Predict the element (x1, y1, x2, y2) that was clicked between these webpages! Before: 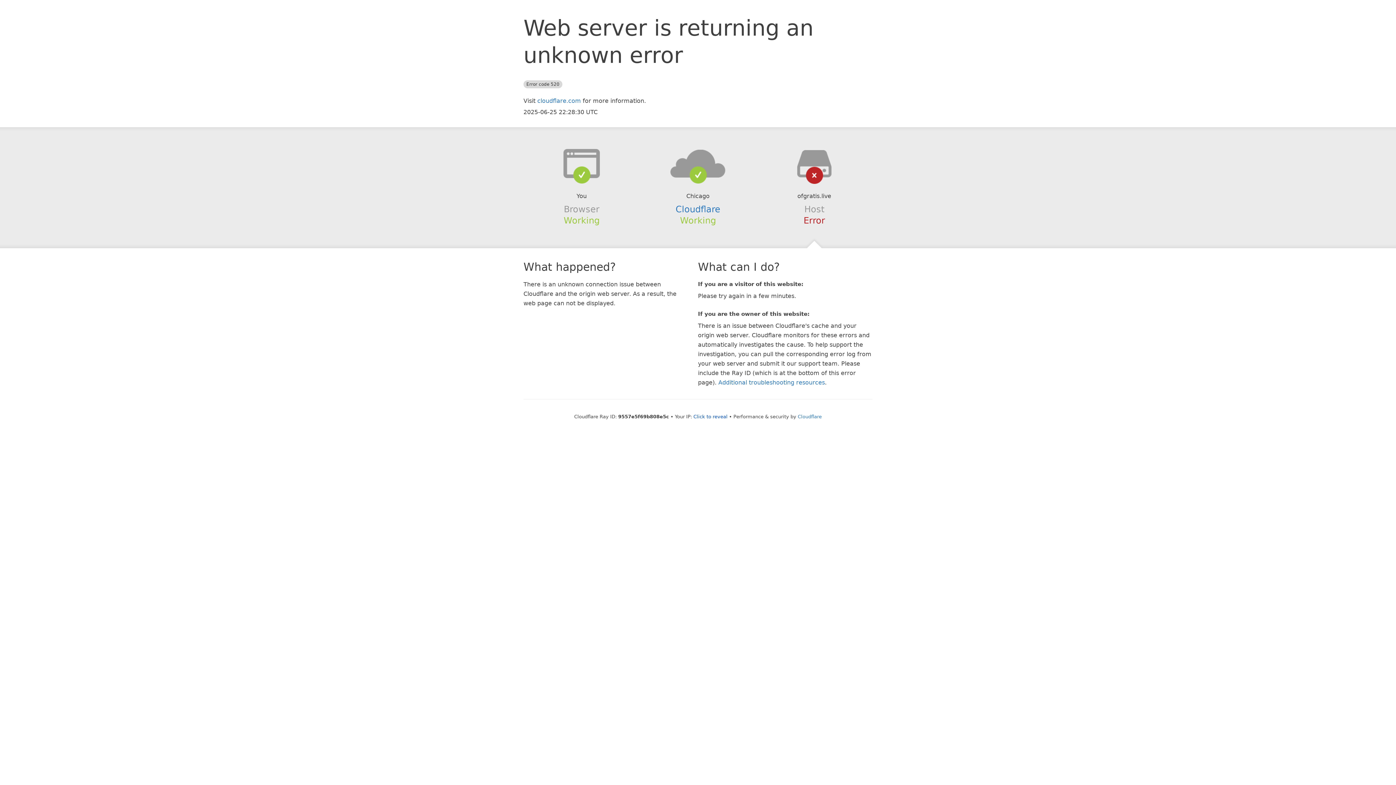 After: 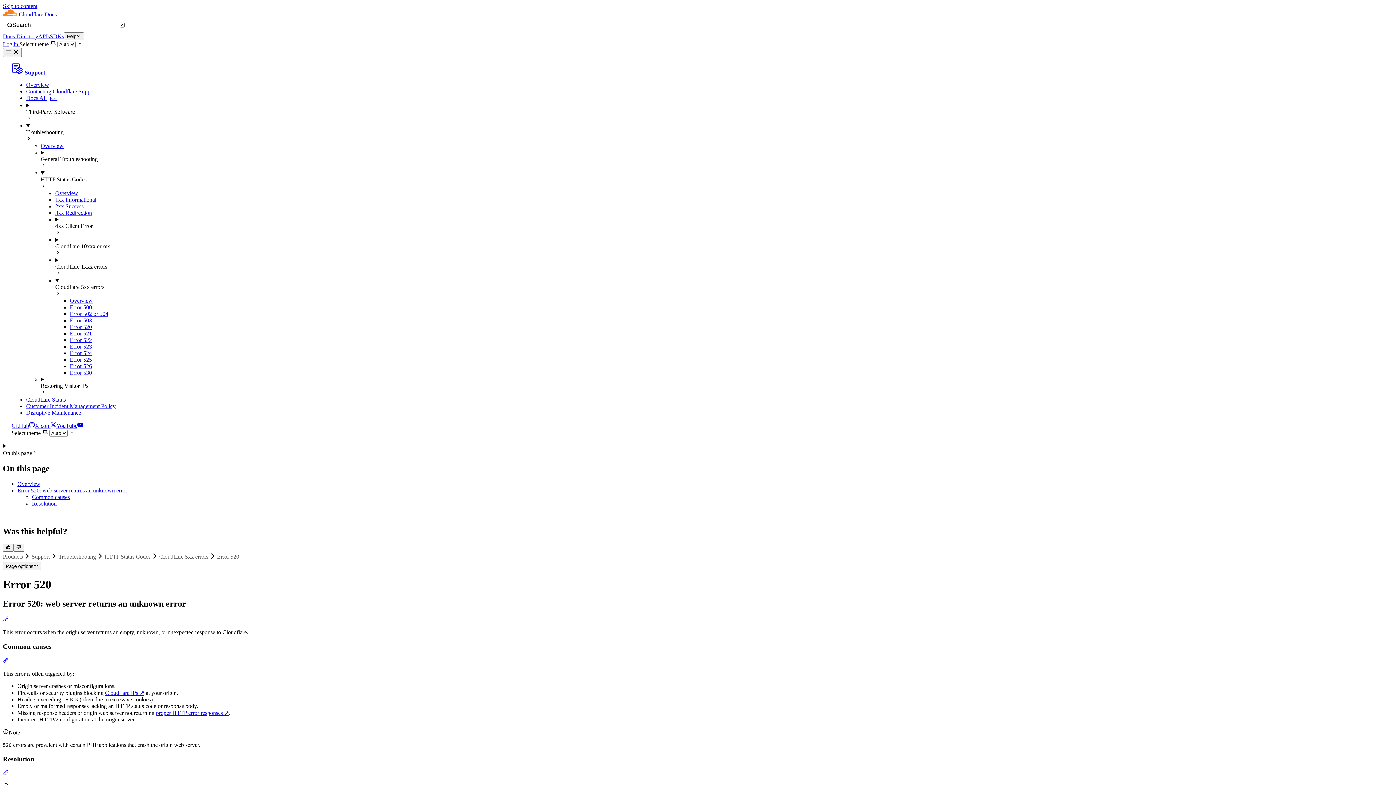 Action: bbox: (718, 379, 825, 386) label: Additional troubleshooting resources